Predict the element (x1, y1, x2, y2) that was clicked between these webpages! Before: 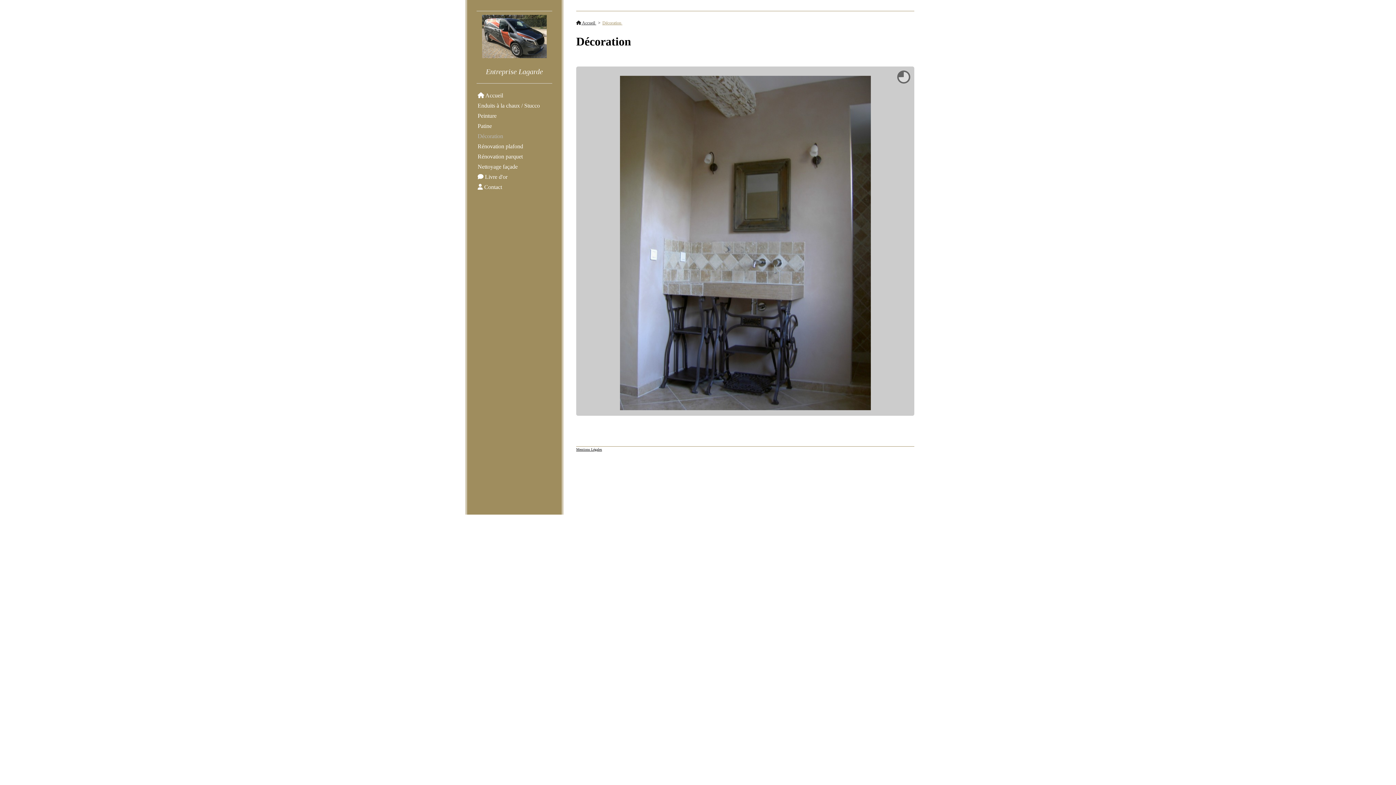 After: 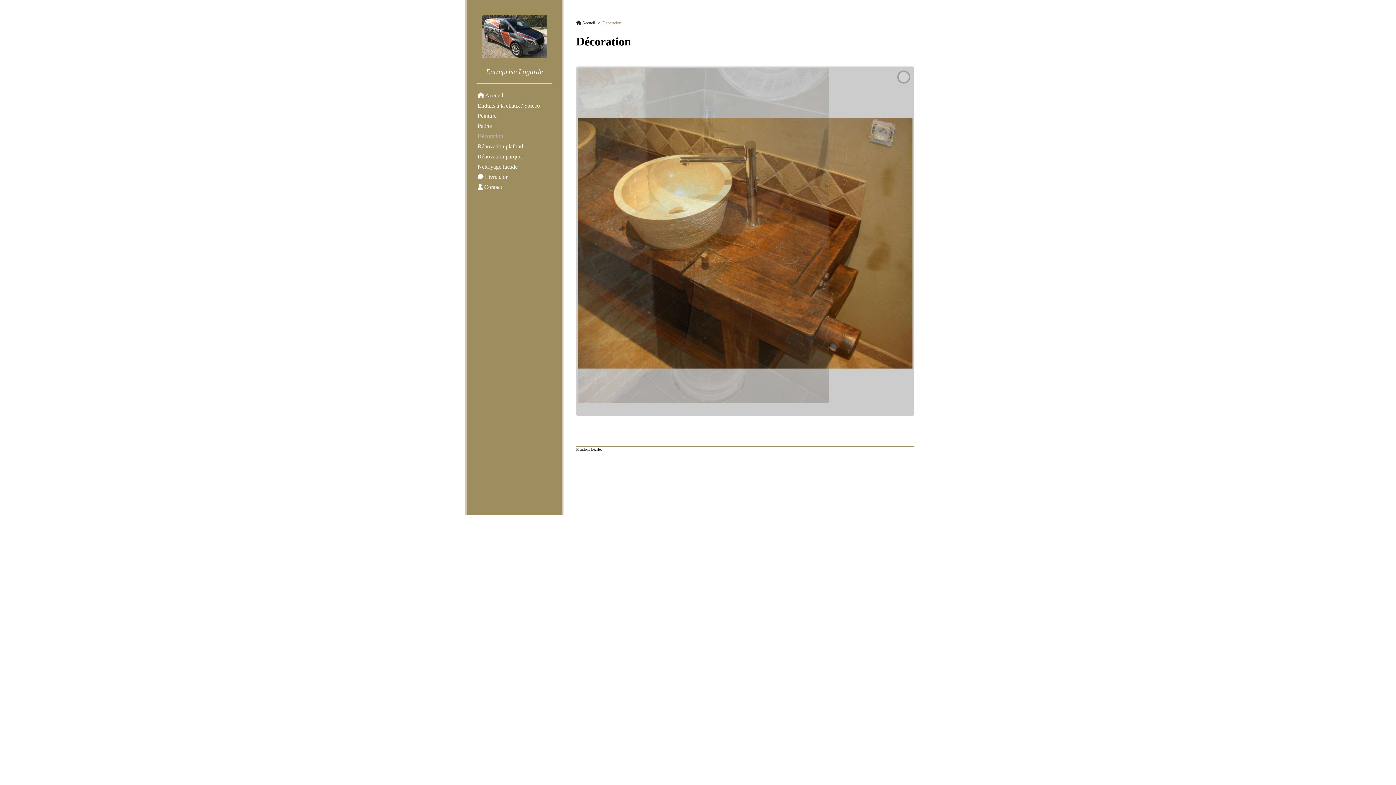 Action: label: Décoration  bbox: (602, 20, 622, 25)